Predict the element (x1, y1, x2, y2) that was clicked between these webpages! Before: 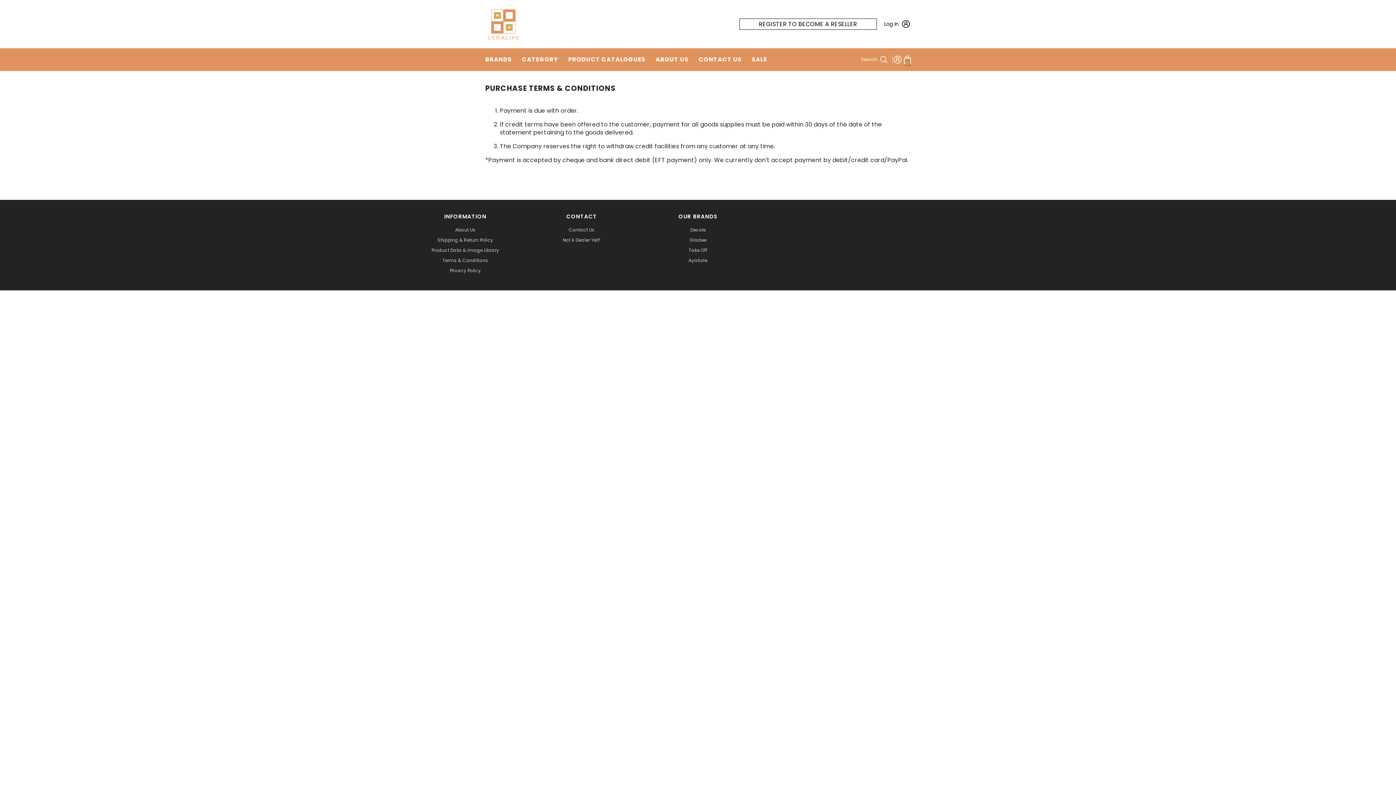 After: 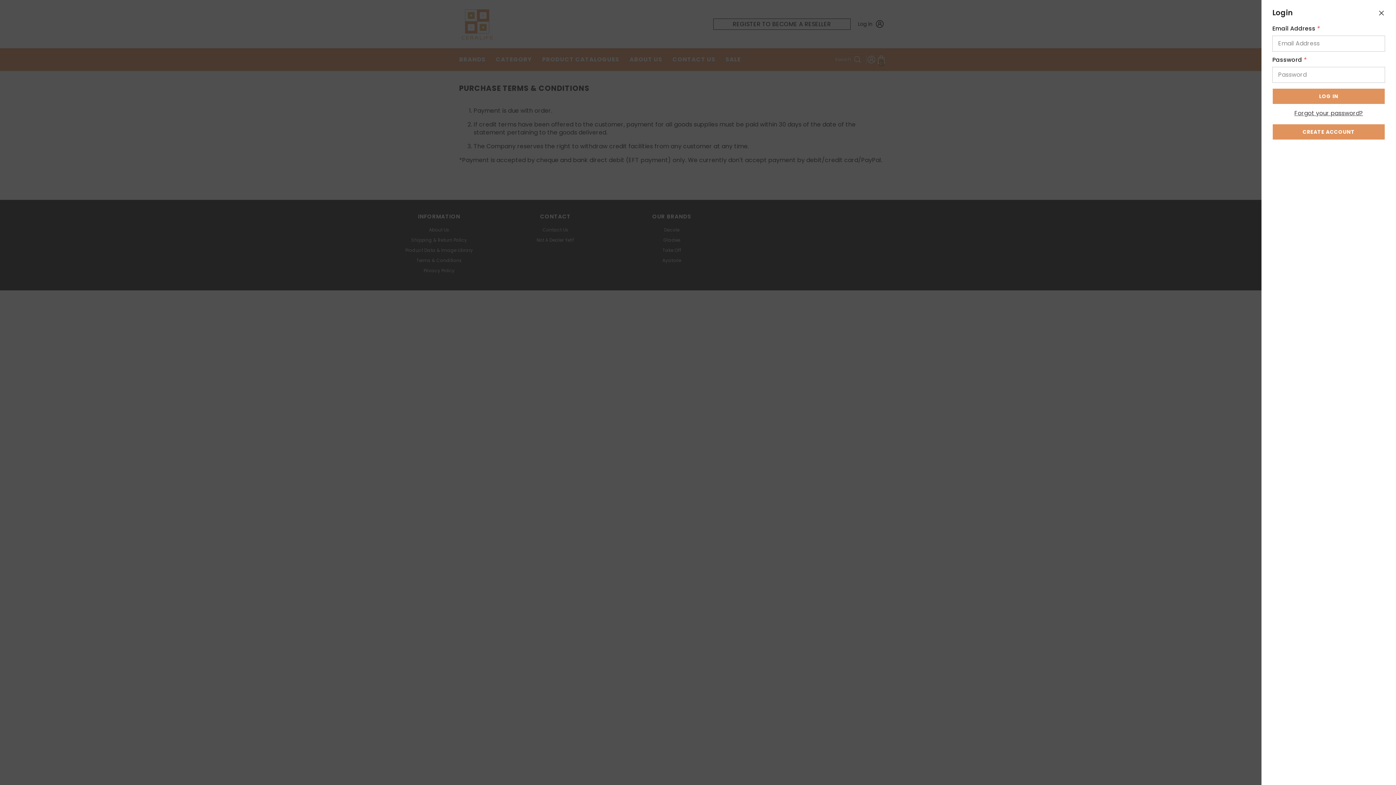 Action: label: Log in bbox: (884, 19, 910, 28)